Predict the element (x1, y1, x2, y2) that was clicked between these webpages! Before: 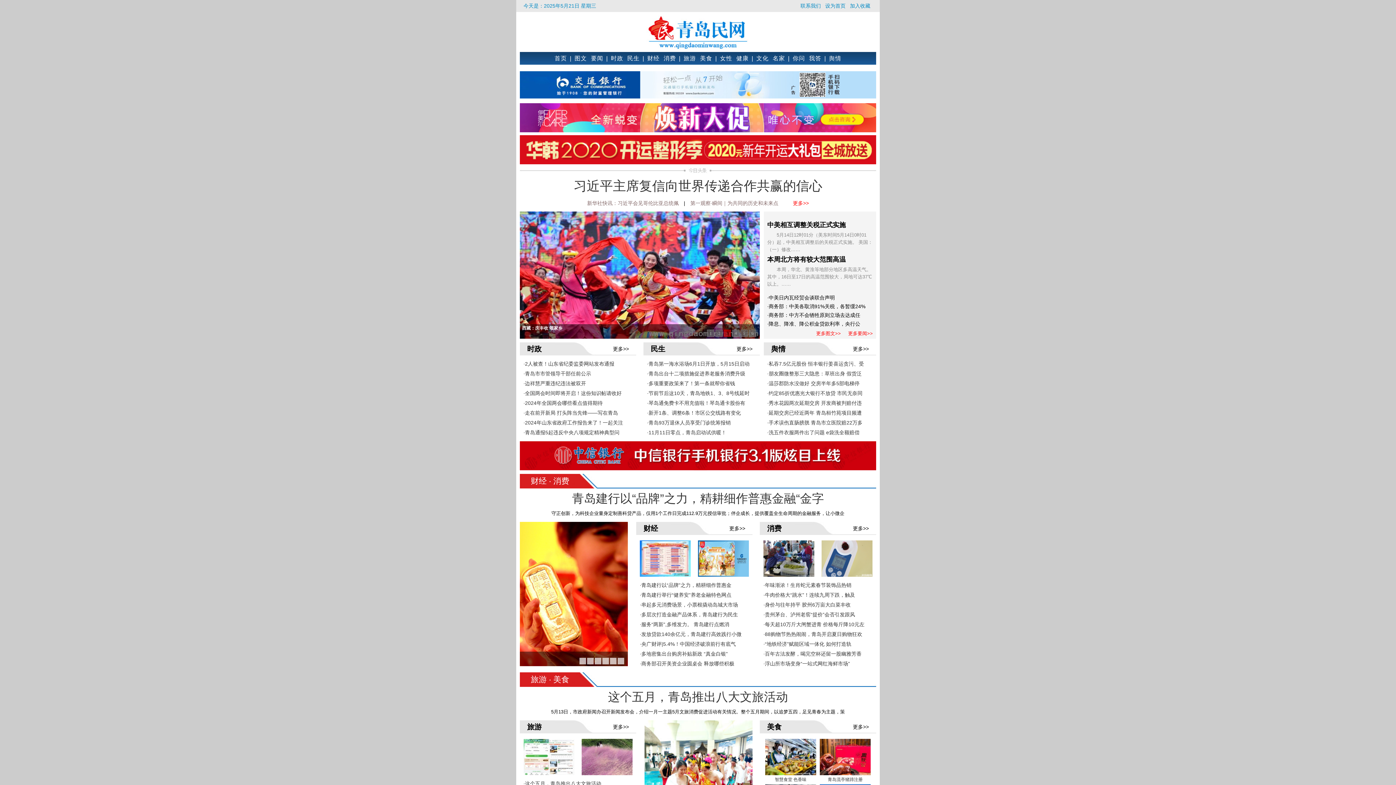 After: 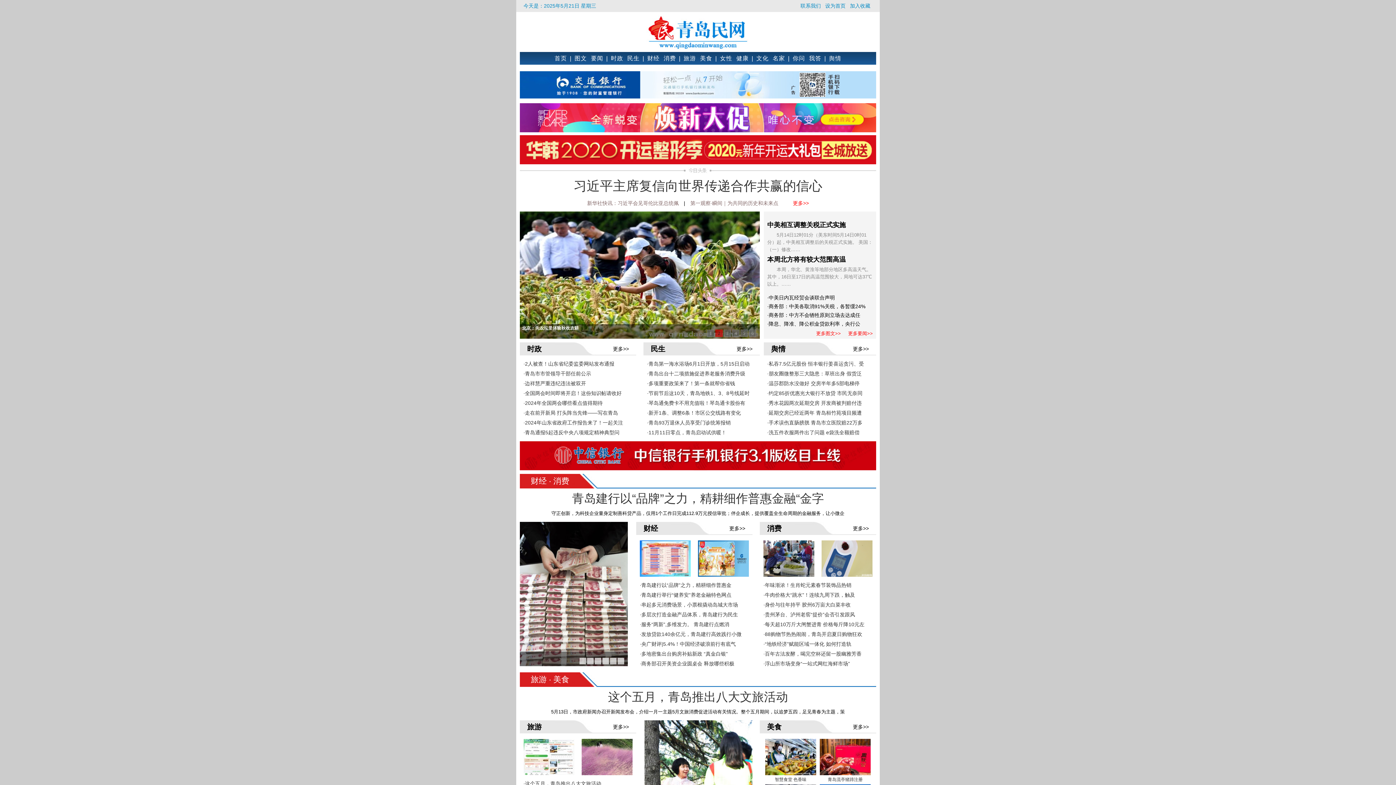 Action: bbox: (767, 294, 835, 300) label: ·中美日内瓦经贸会谈联合声明